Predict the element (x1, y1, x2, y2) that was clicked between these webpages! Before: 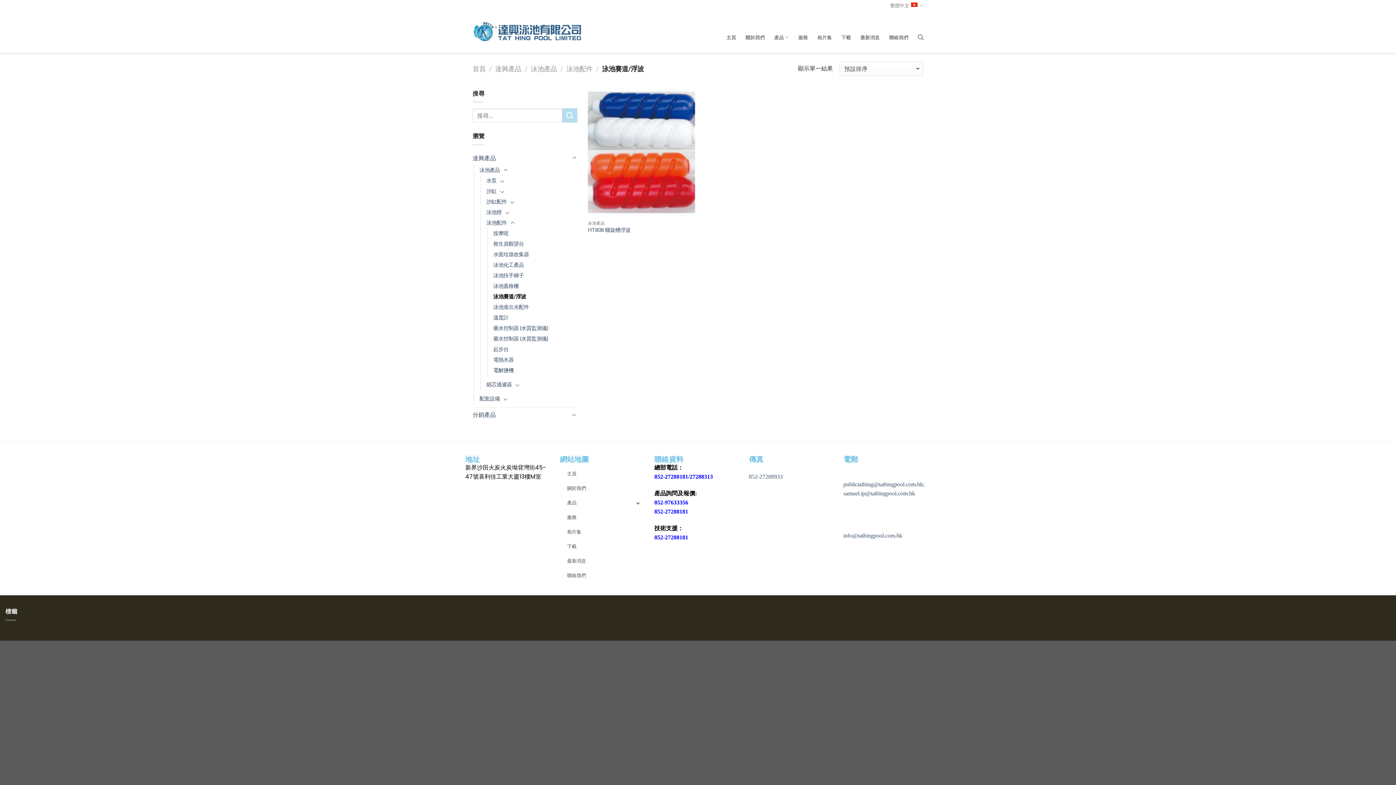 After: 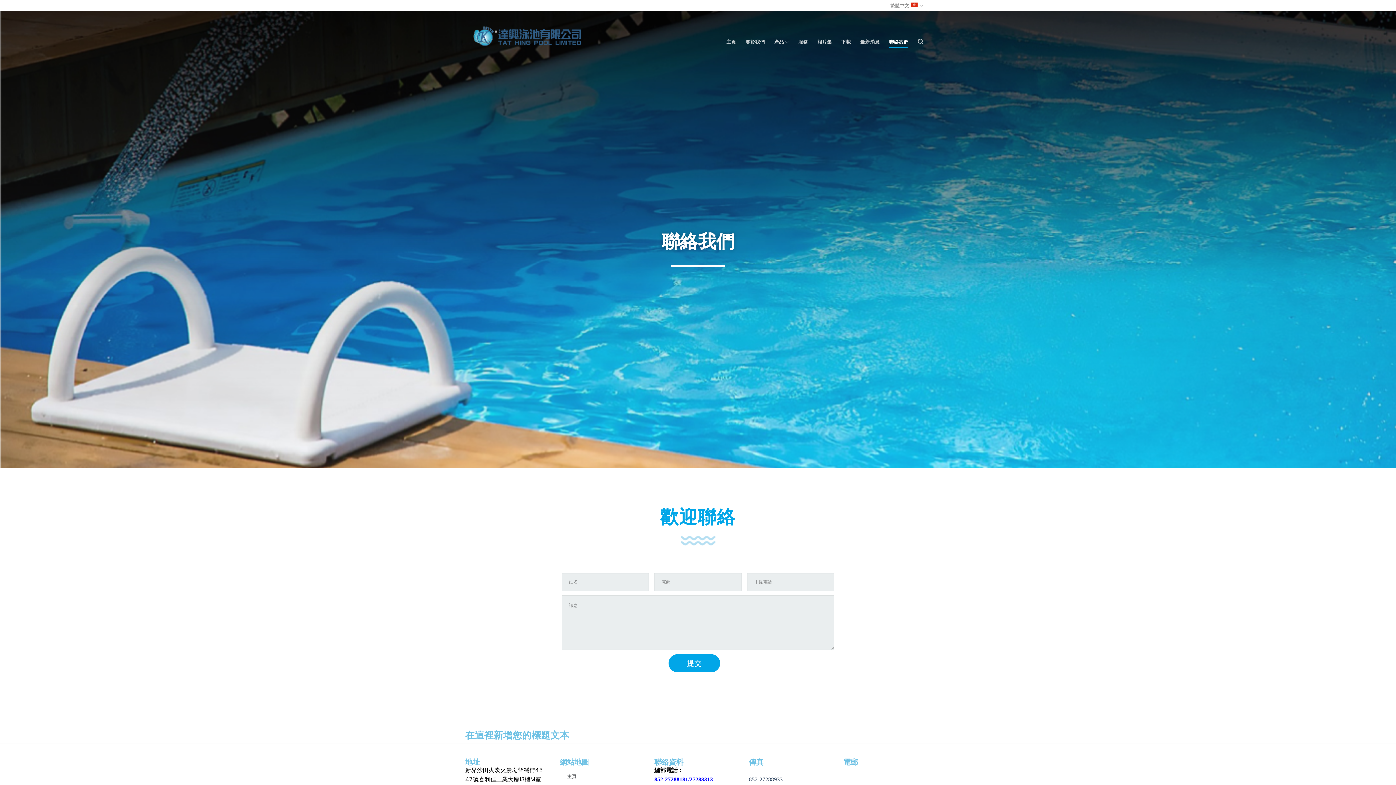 Action: label: 聯絡我們 bbox: (889, 30, 908, 43)